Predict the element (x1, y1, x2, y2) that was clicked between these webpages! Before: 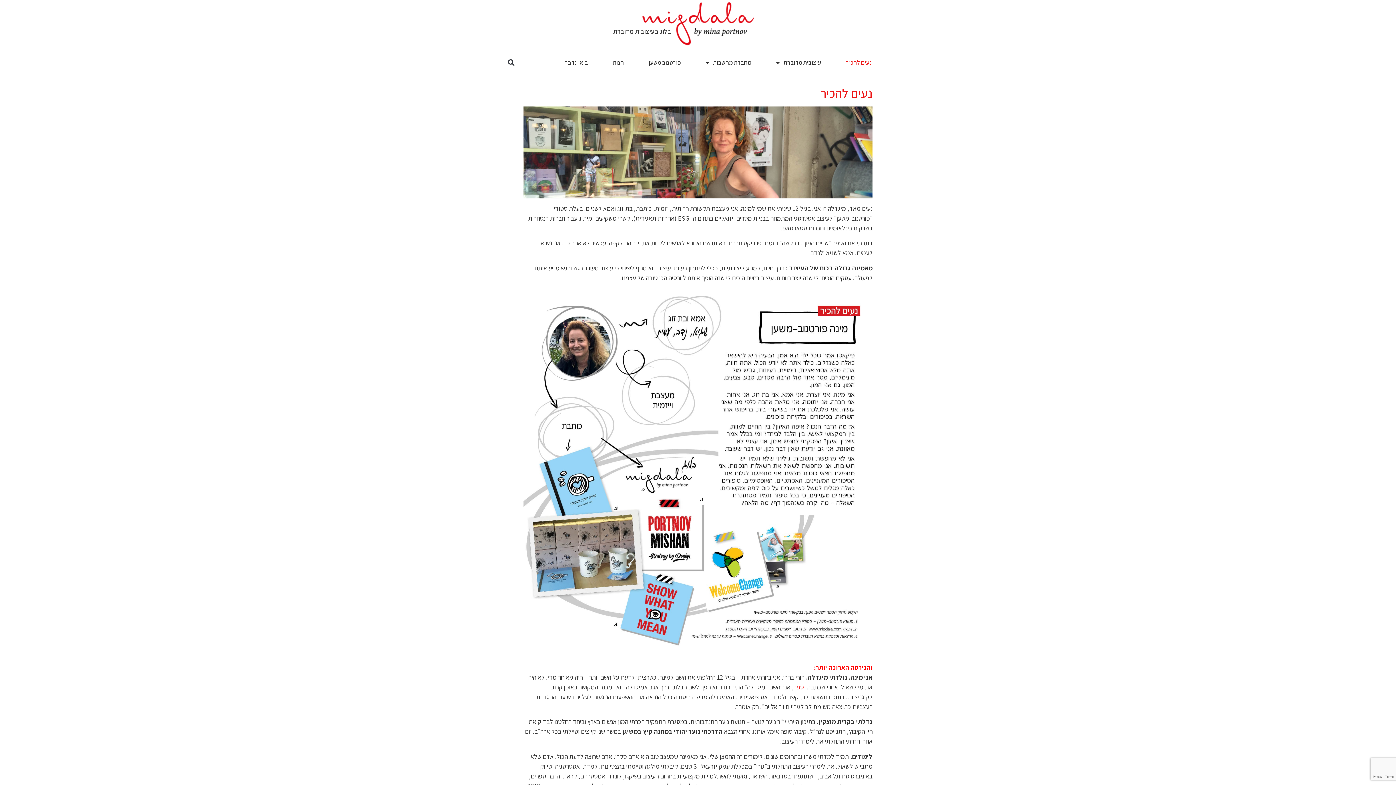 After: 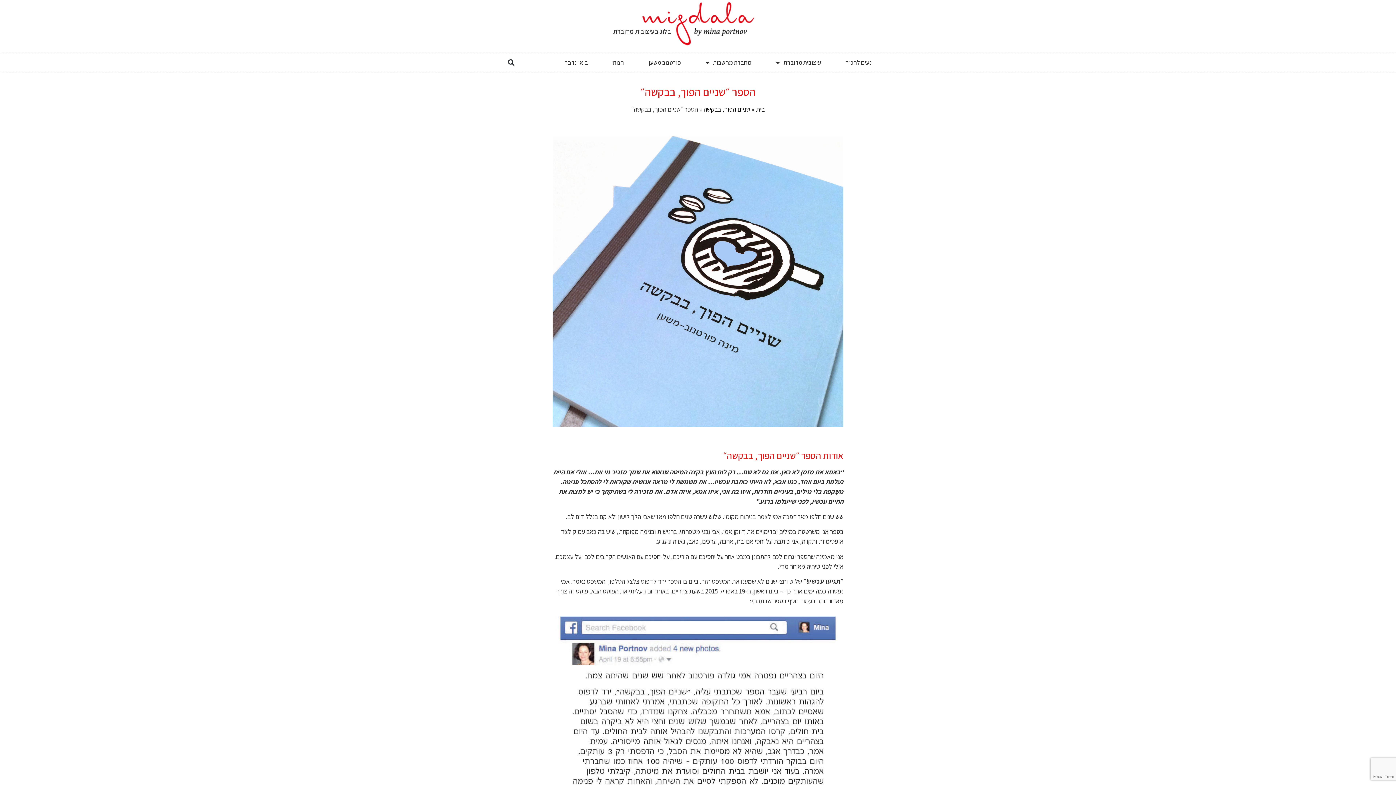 Action: label: ספר bbox: (793, 683, 804, 691)